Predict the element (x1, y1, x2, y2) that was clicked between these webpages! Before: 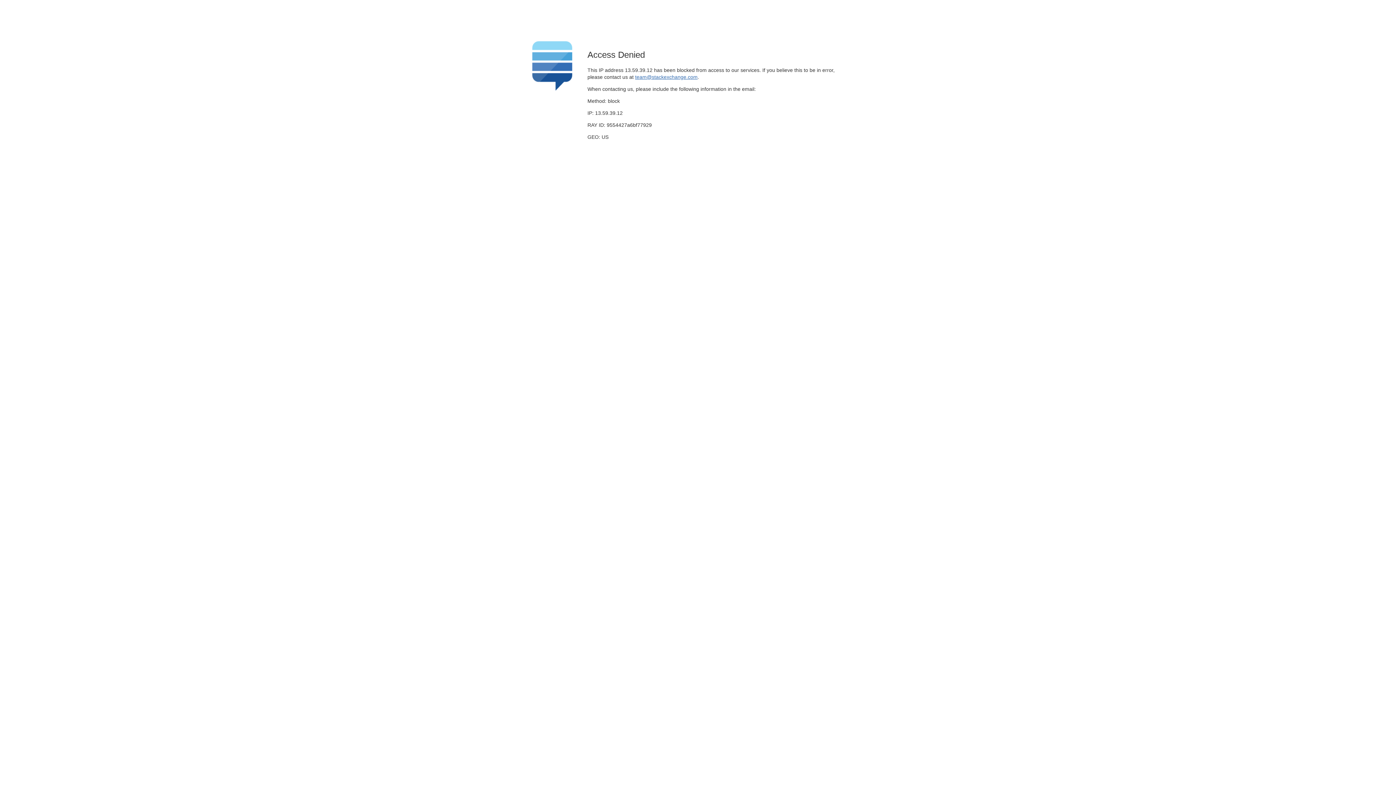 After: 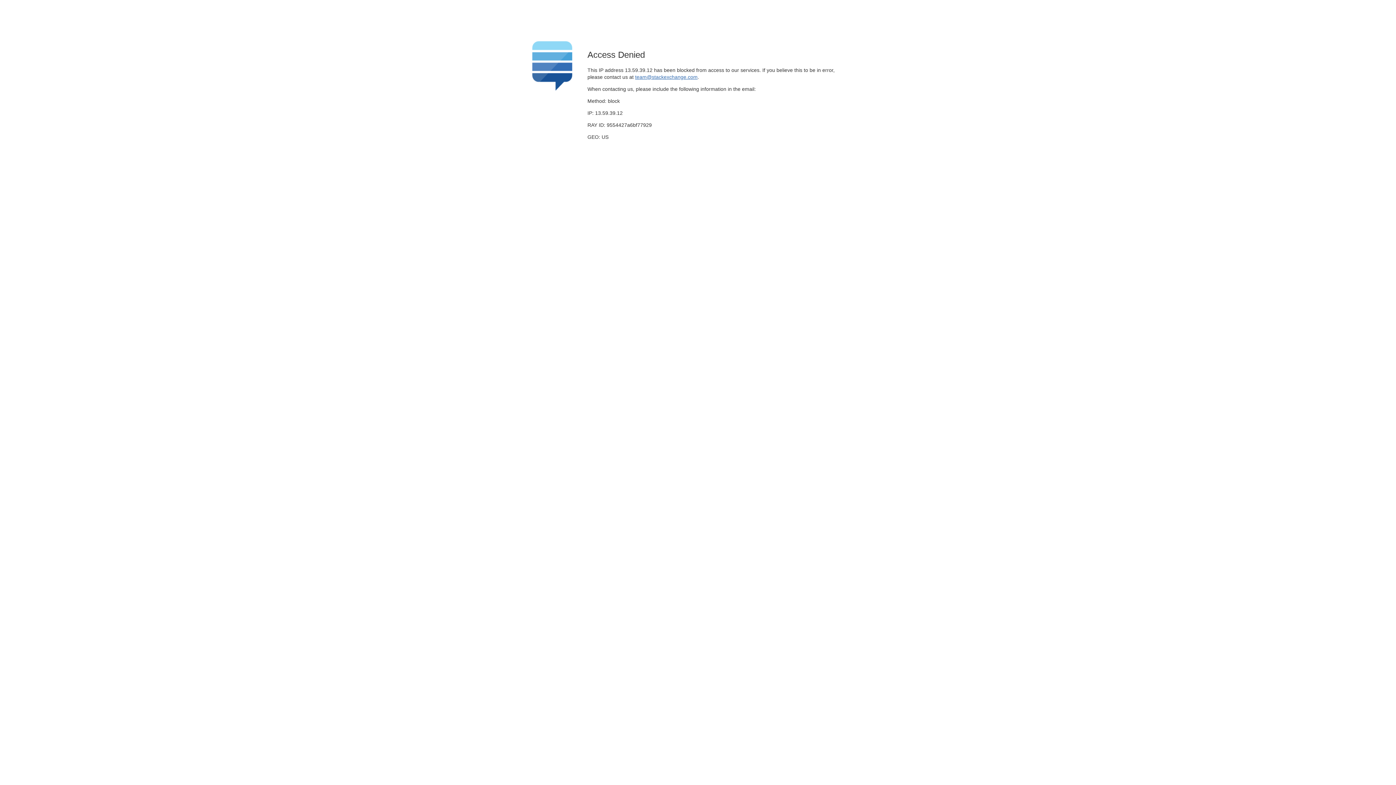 Action: label: team@stackexchange.com bbox: (635, 74, 697, 79)